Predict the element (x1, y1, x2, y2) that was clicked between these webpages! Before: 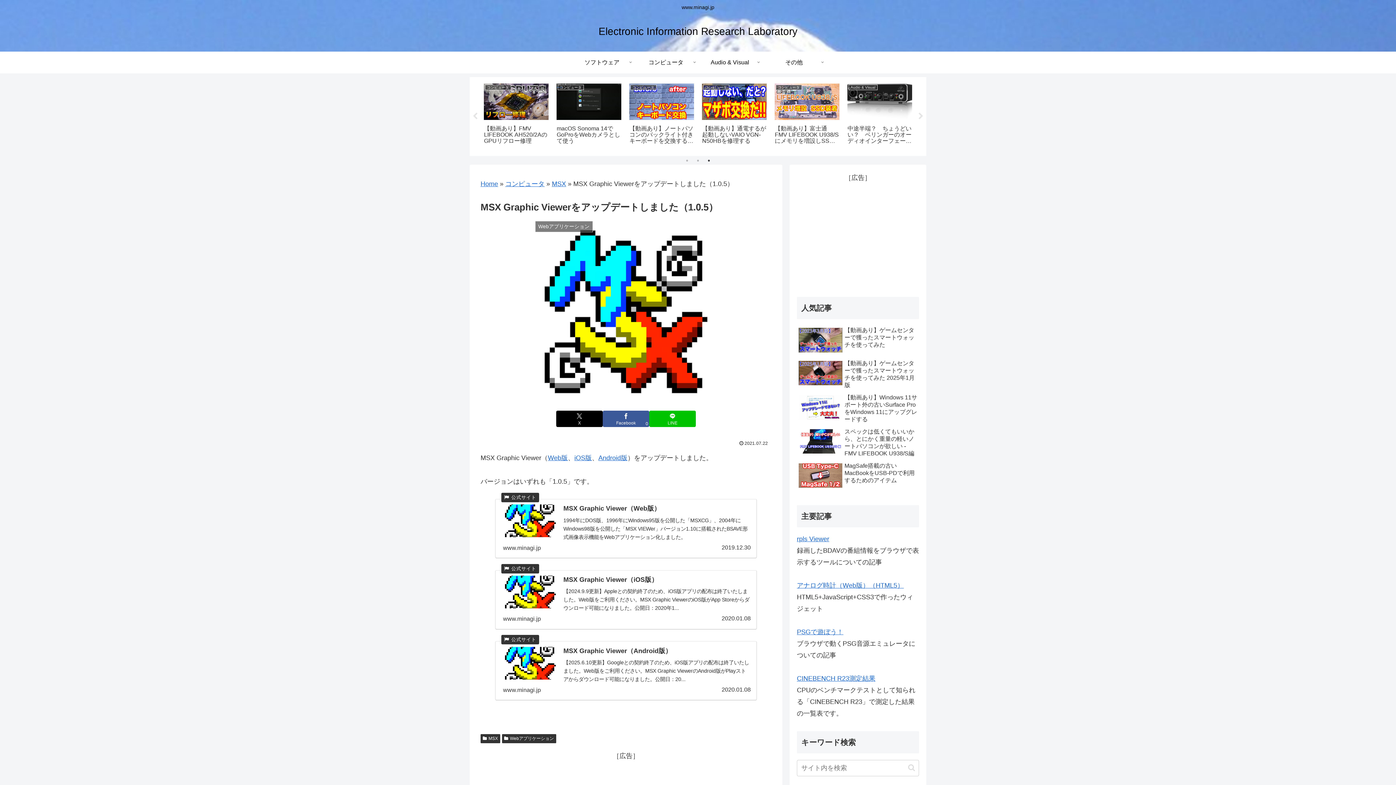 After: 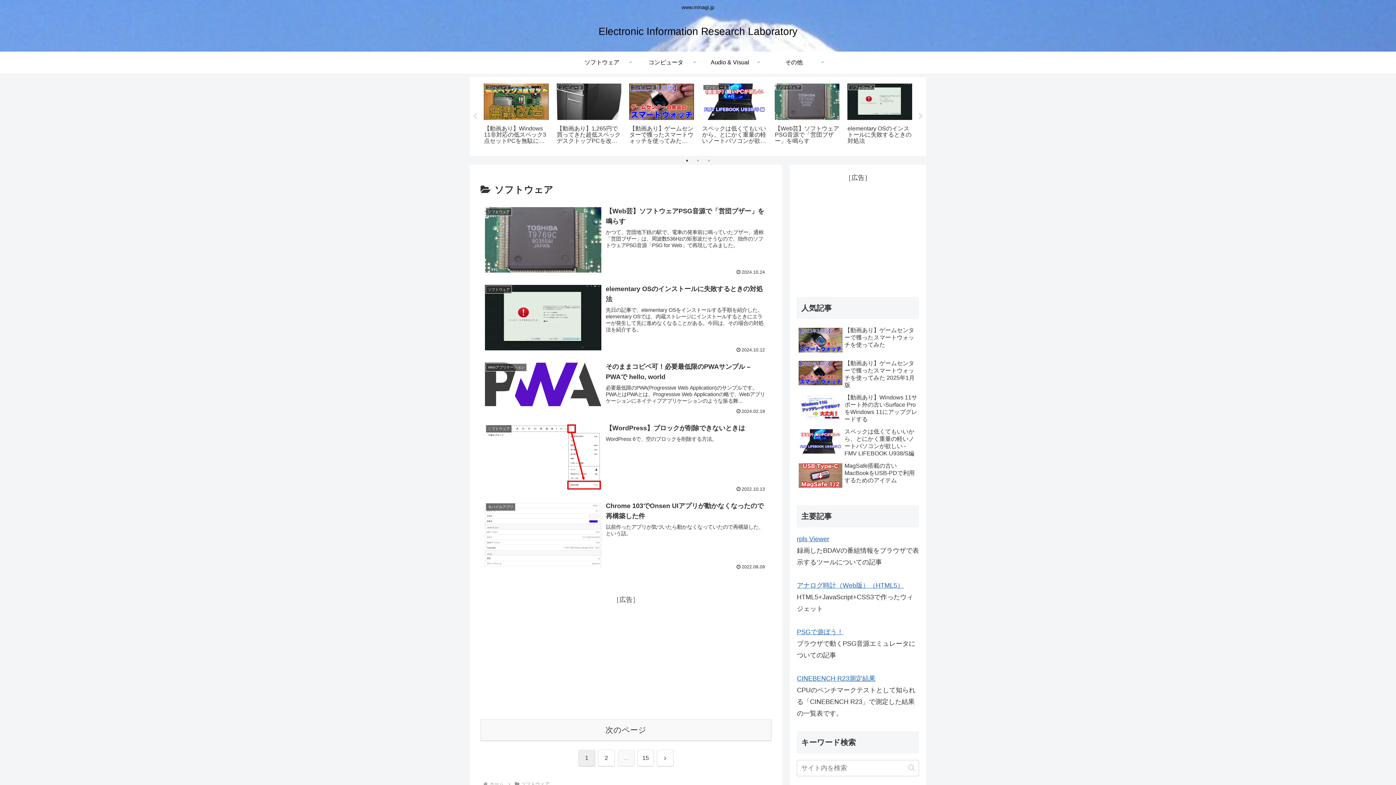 Action: bbox: (570, 51, 634, 73) label: ソフトウェア